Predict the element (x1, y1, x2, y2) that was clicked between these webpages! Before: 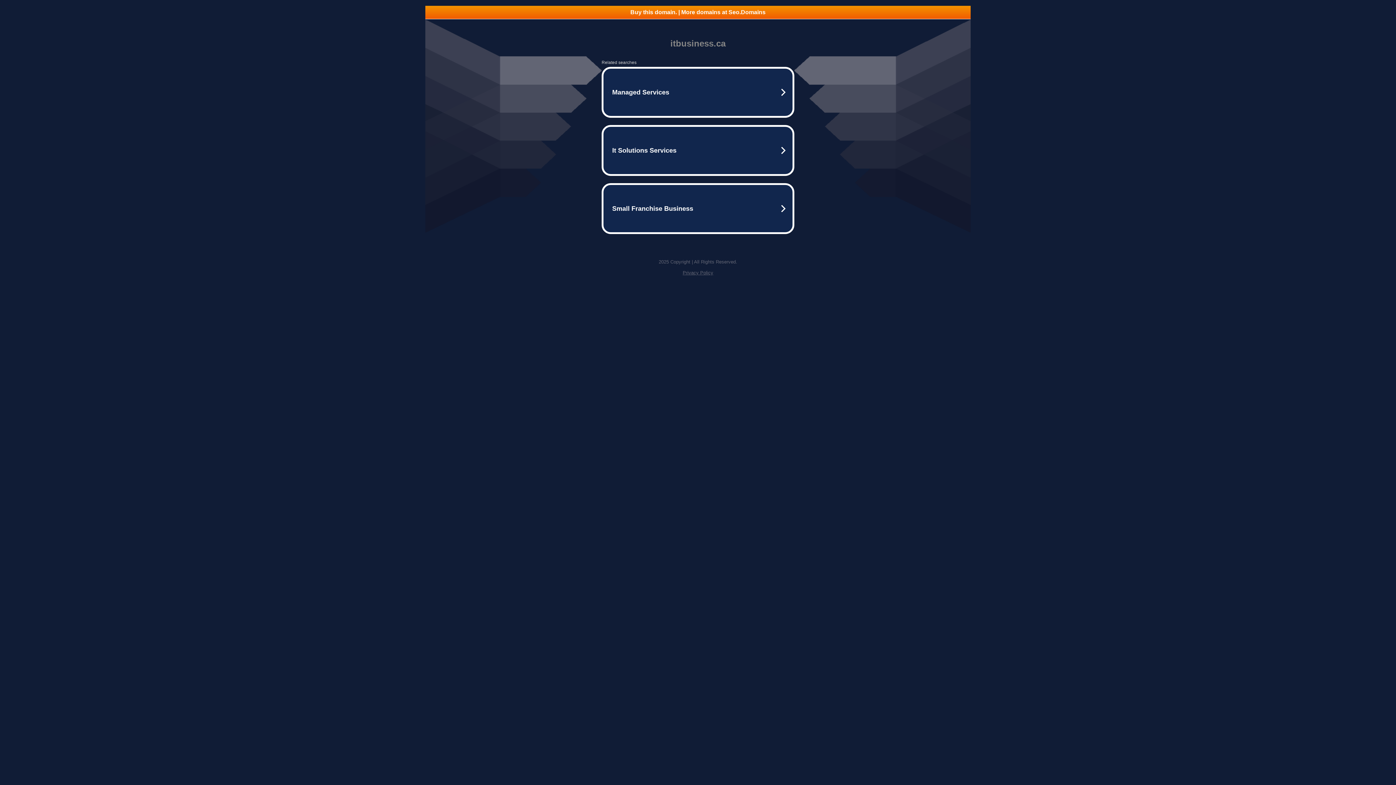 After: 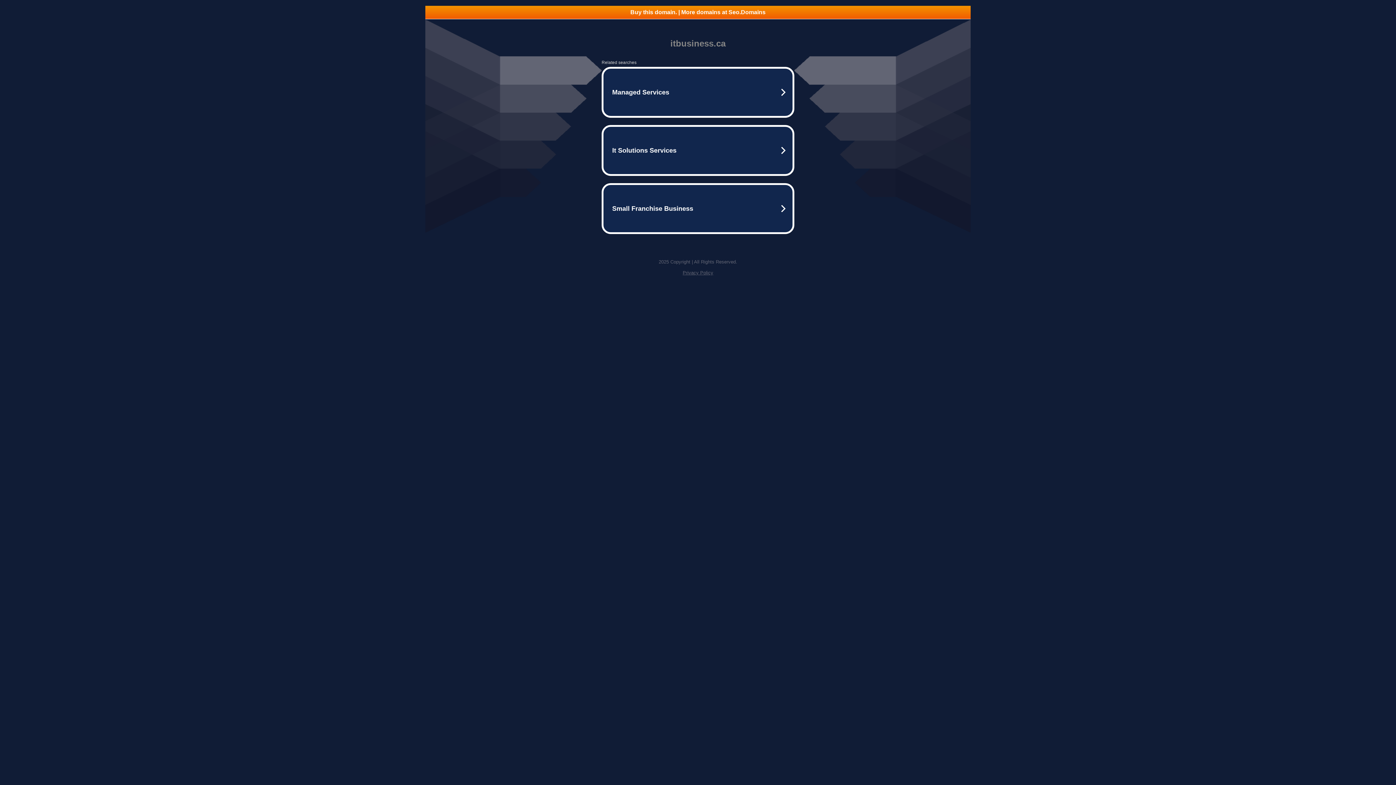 Action: bbox: (425, 5, 970, 18) label: Buy this domain. | More domains at Seo.Domains